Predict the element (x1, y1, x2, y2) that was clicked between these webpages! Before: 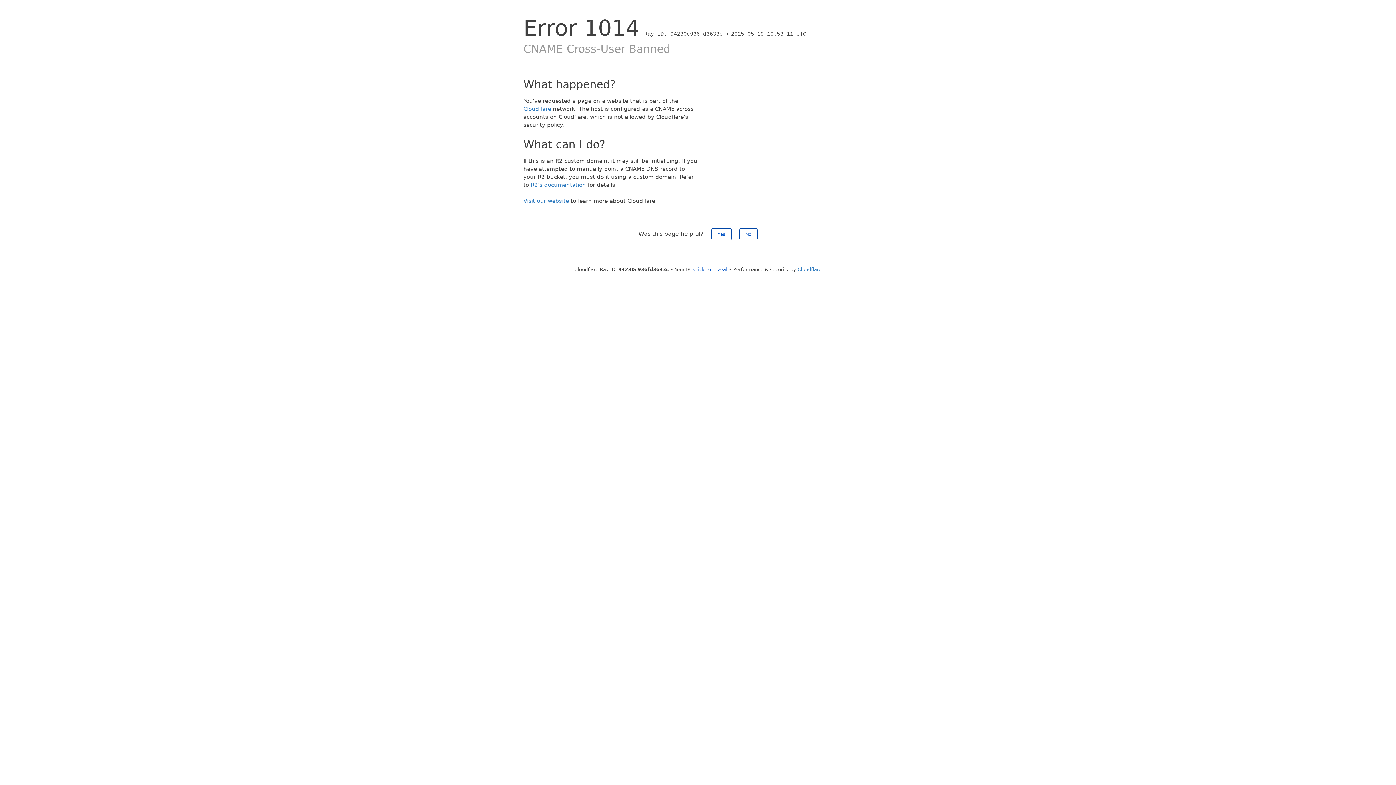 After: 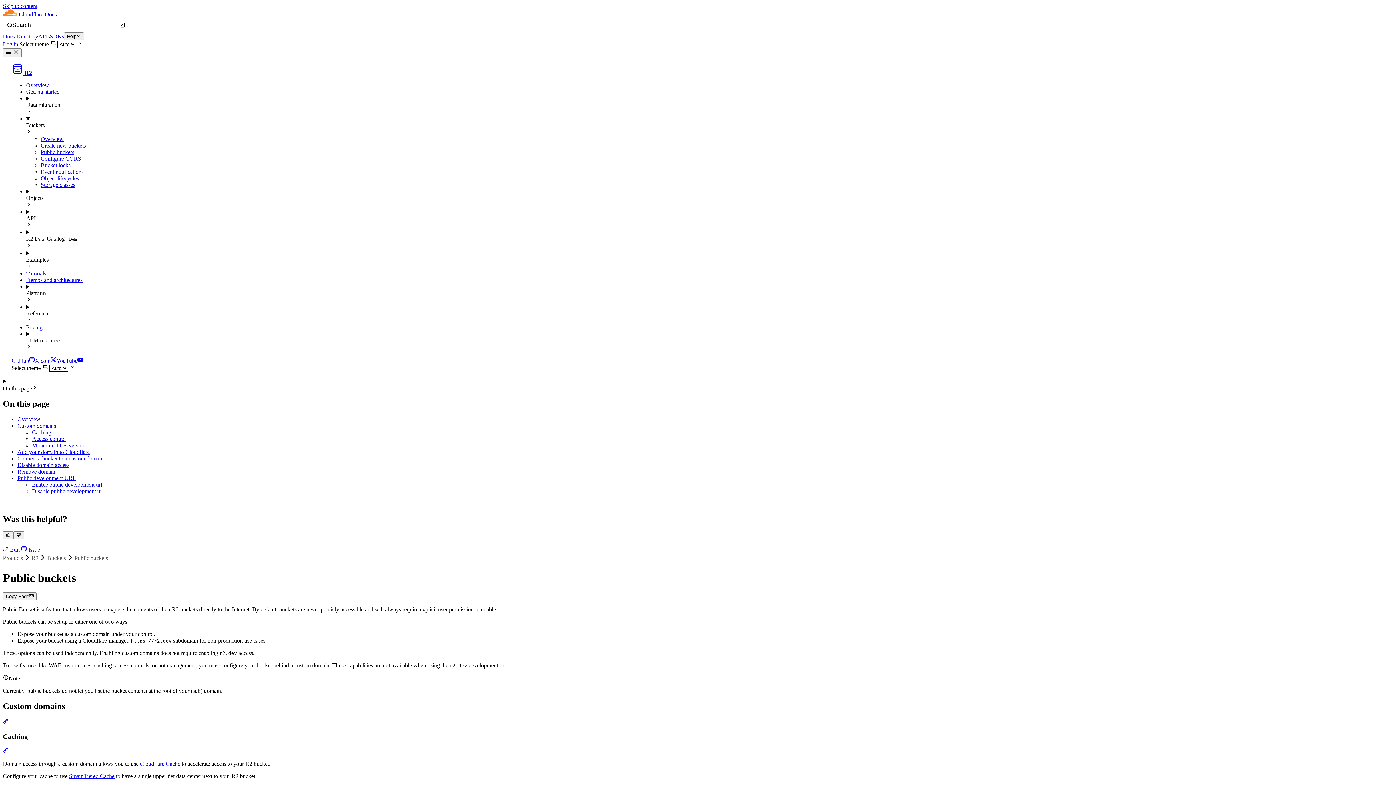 Action: bbox: (530, 181, 586, 188) label: R2's documentation